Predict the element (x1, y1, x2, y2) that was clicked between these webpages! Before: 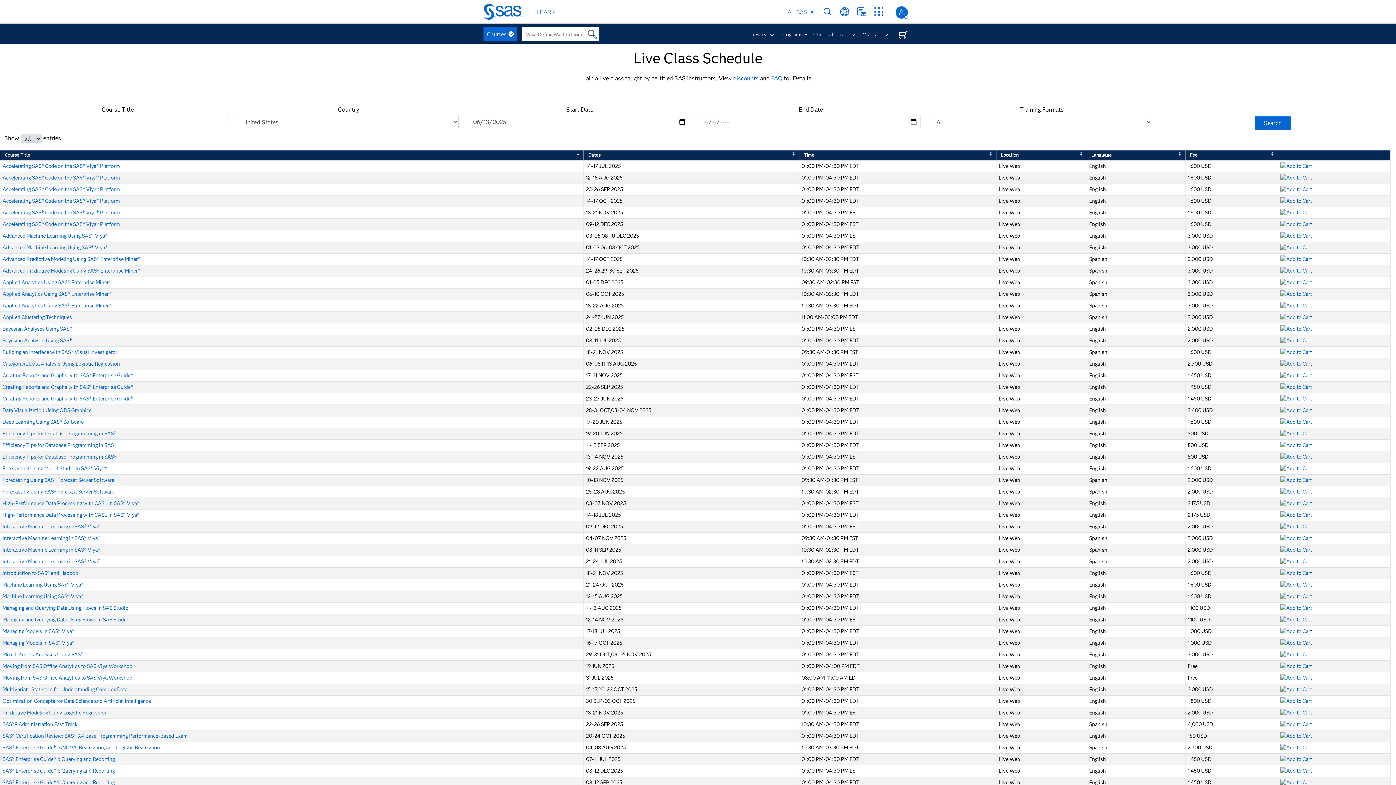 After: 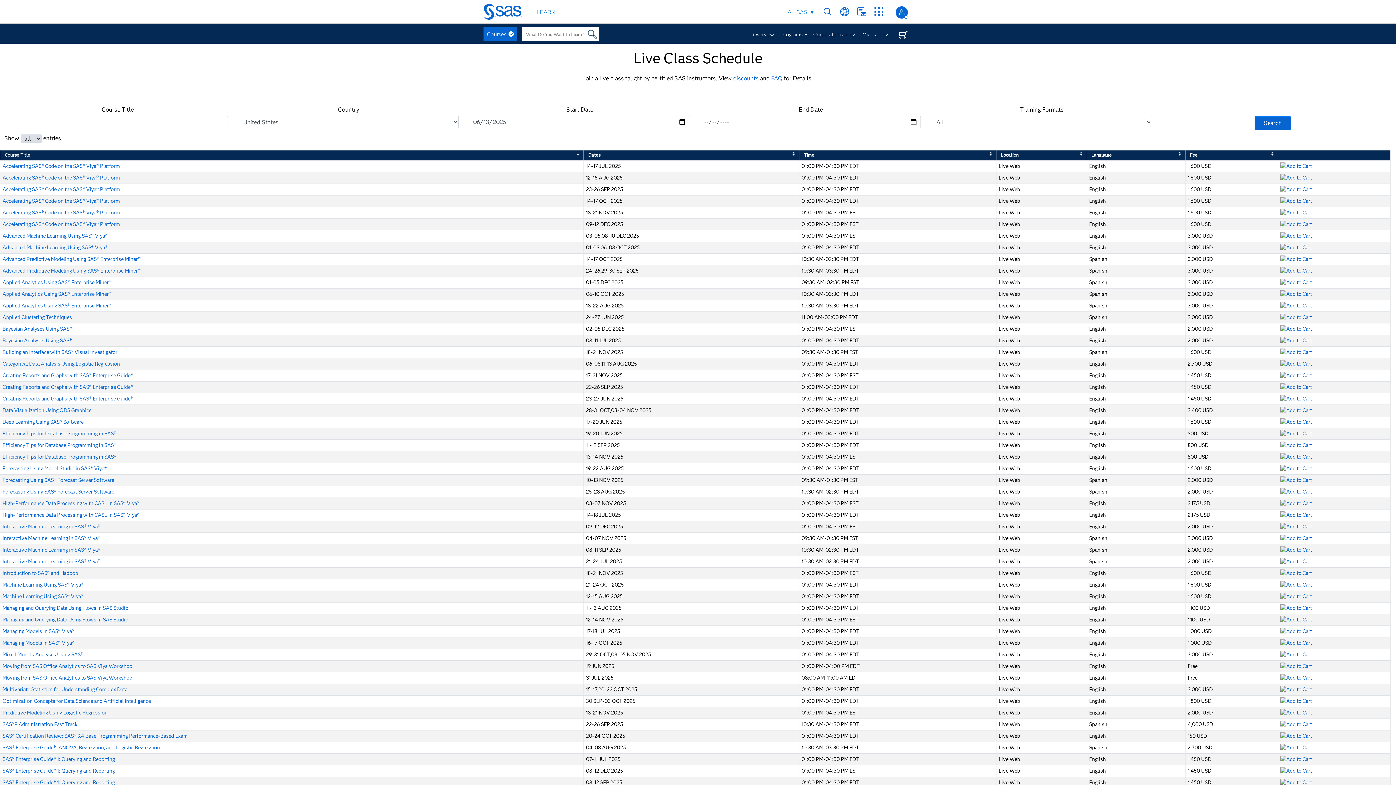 Action: label: Forecasting Using Model Studio in SAS® Viya® bbox: (2, 465, 106, 472)